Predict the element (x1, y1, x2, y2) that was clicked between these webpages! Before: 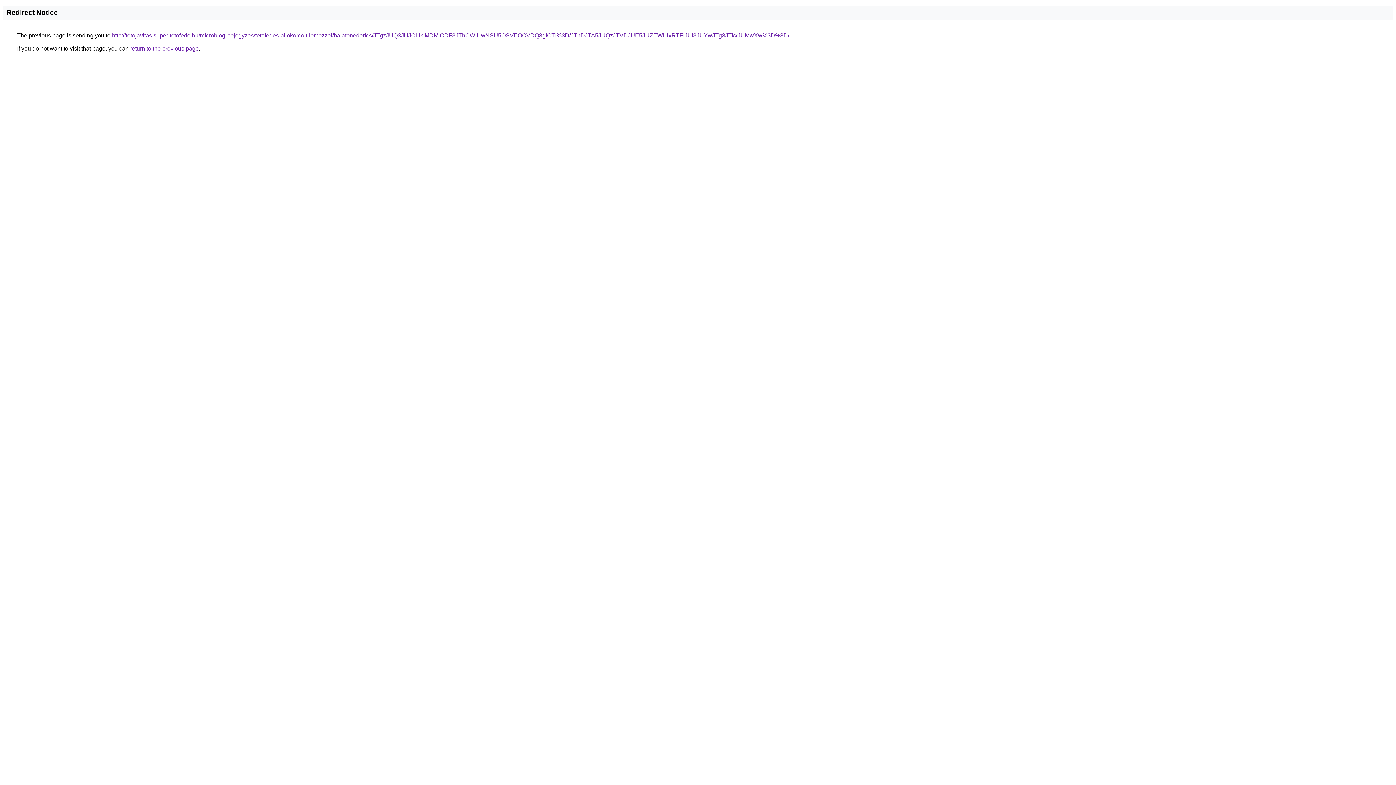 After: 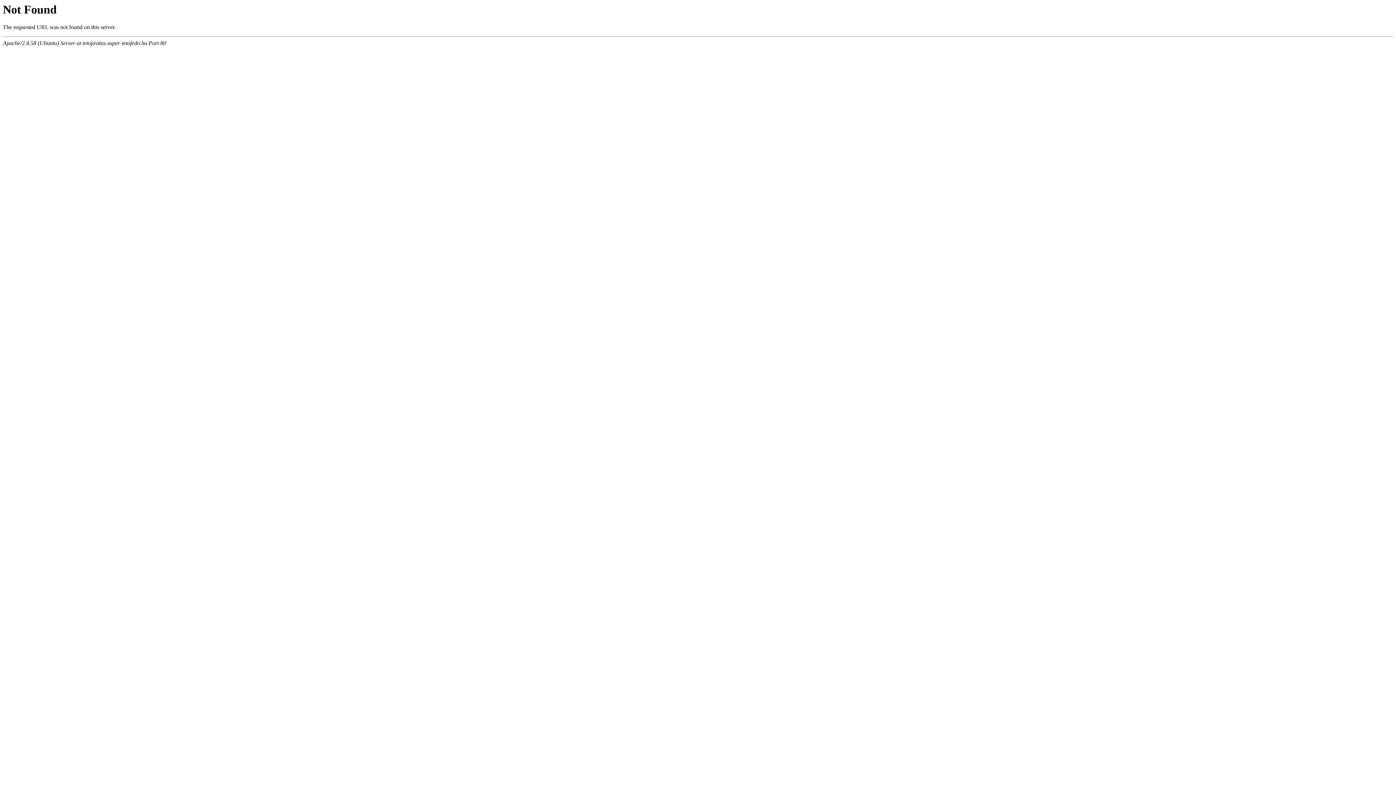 Action: bbox: (112, 32, 789, 38) label: http://tetojavitas.super-tetofedo.hu/microblog-bejegyzes/tetofedes-allokorcolt-lemezzel/balatonederics/JTgzJUQ3JUJCLlklMDMlODF3JThCWiUwNSU5OSVEOCVDQ3glOTI%3D/JThDJTA5JUQzJTVDJUE5JUZEWiUxRTFIJUI3JUYwJTg3JTkxJUMwXw%3D%3D/